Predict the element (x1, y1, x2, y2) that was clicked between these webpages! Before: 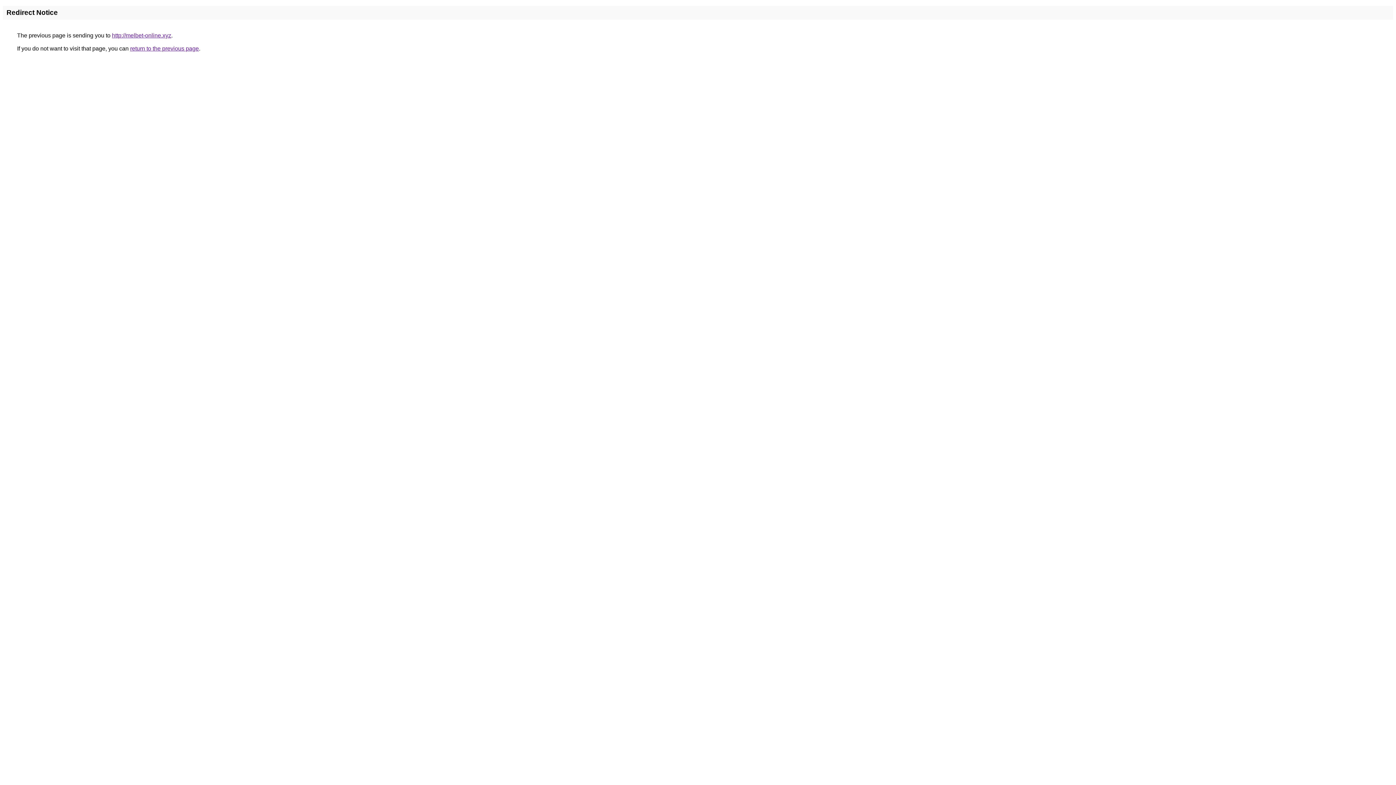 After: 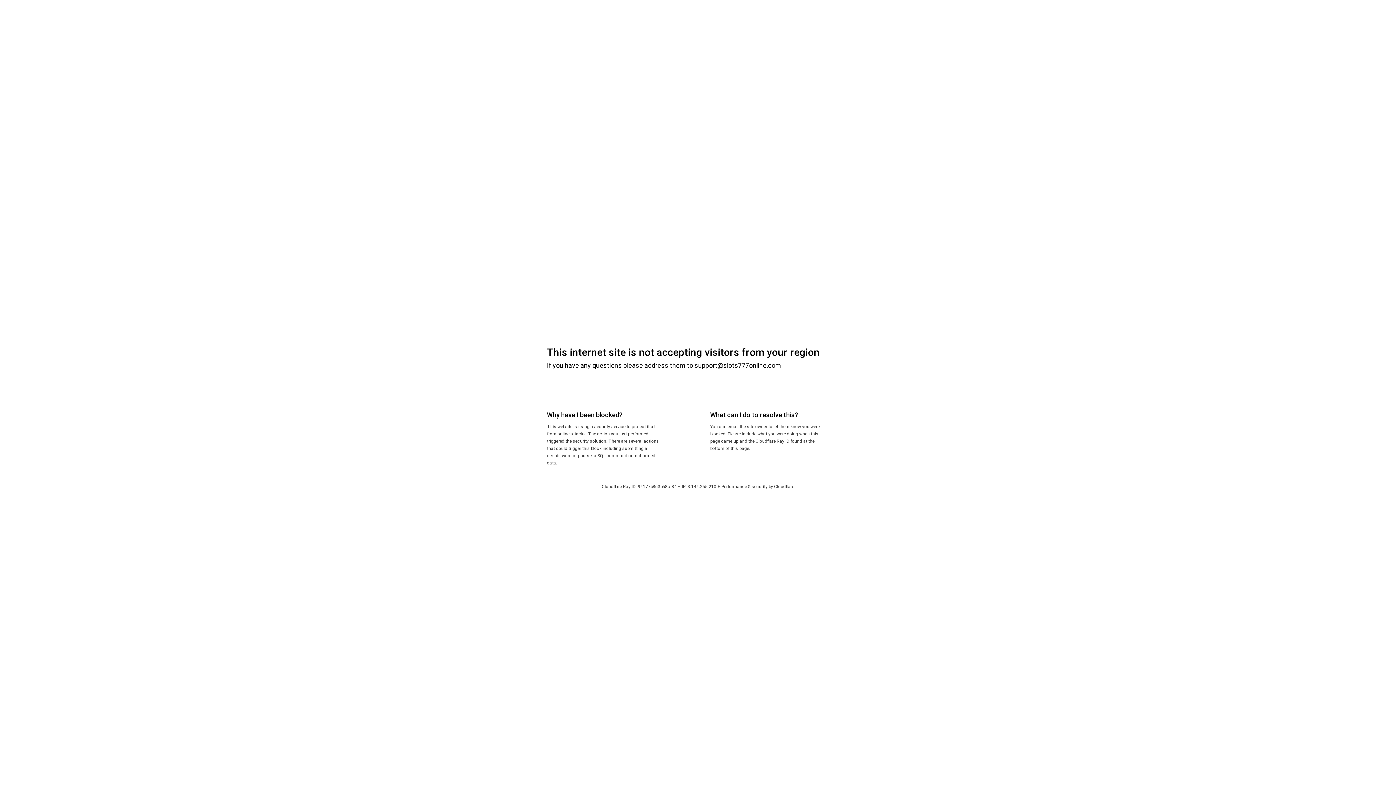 Action: label: http://melbet-online.xyz bbox: (112, 32, 171, 38)